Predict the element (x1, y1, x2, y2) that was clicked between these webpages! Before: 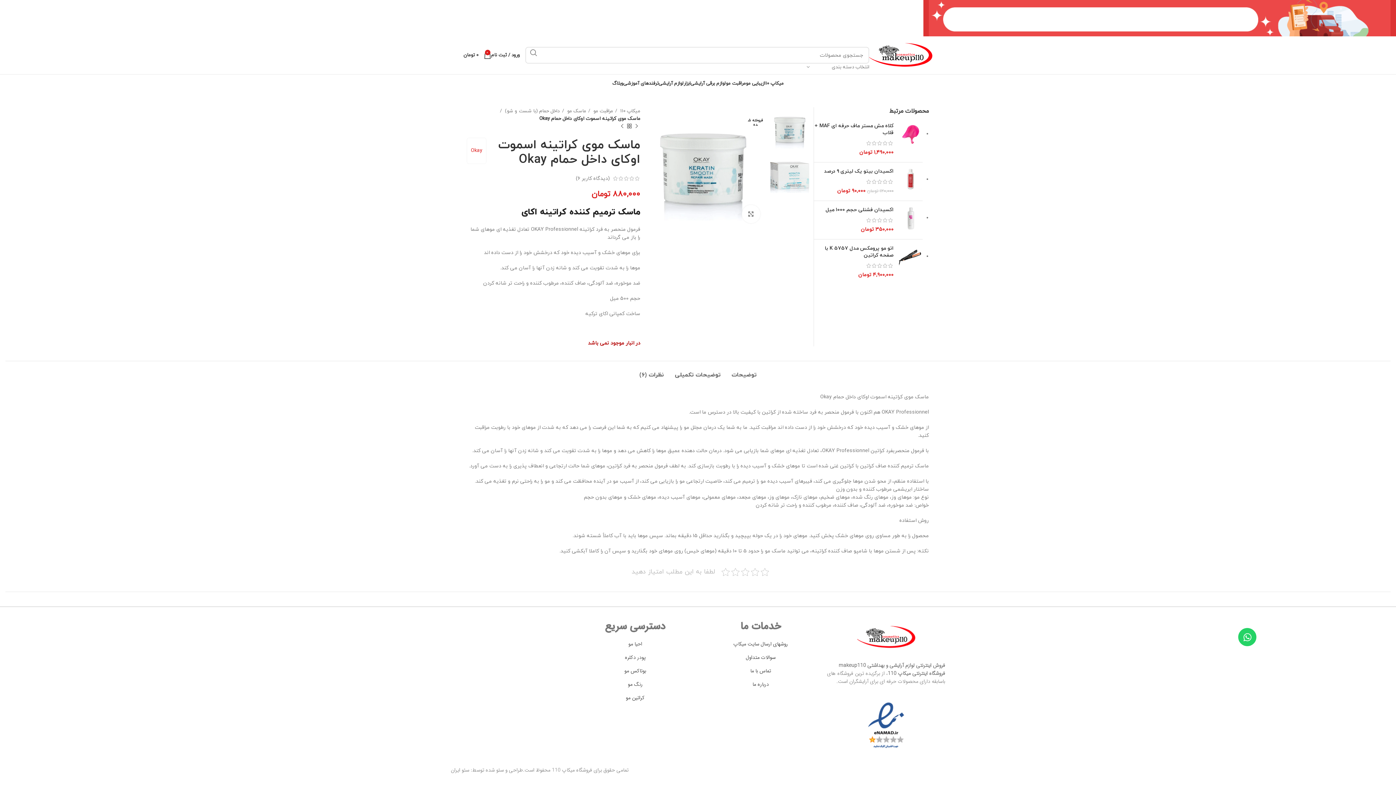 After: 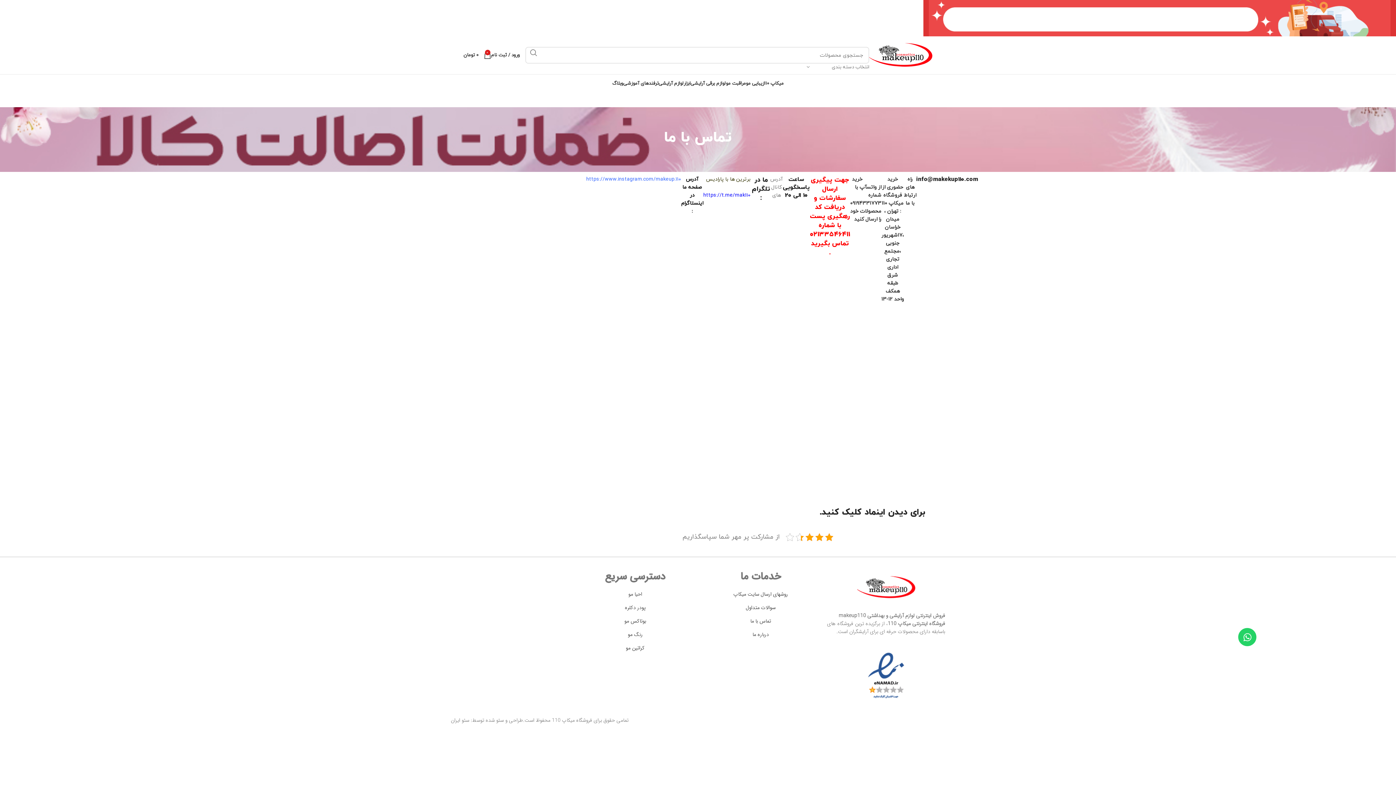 Action: bbox: (701, 667, 820, 675) label: تماس با ما